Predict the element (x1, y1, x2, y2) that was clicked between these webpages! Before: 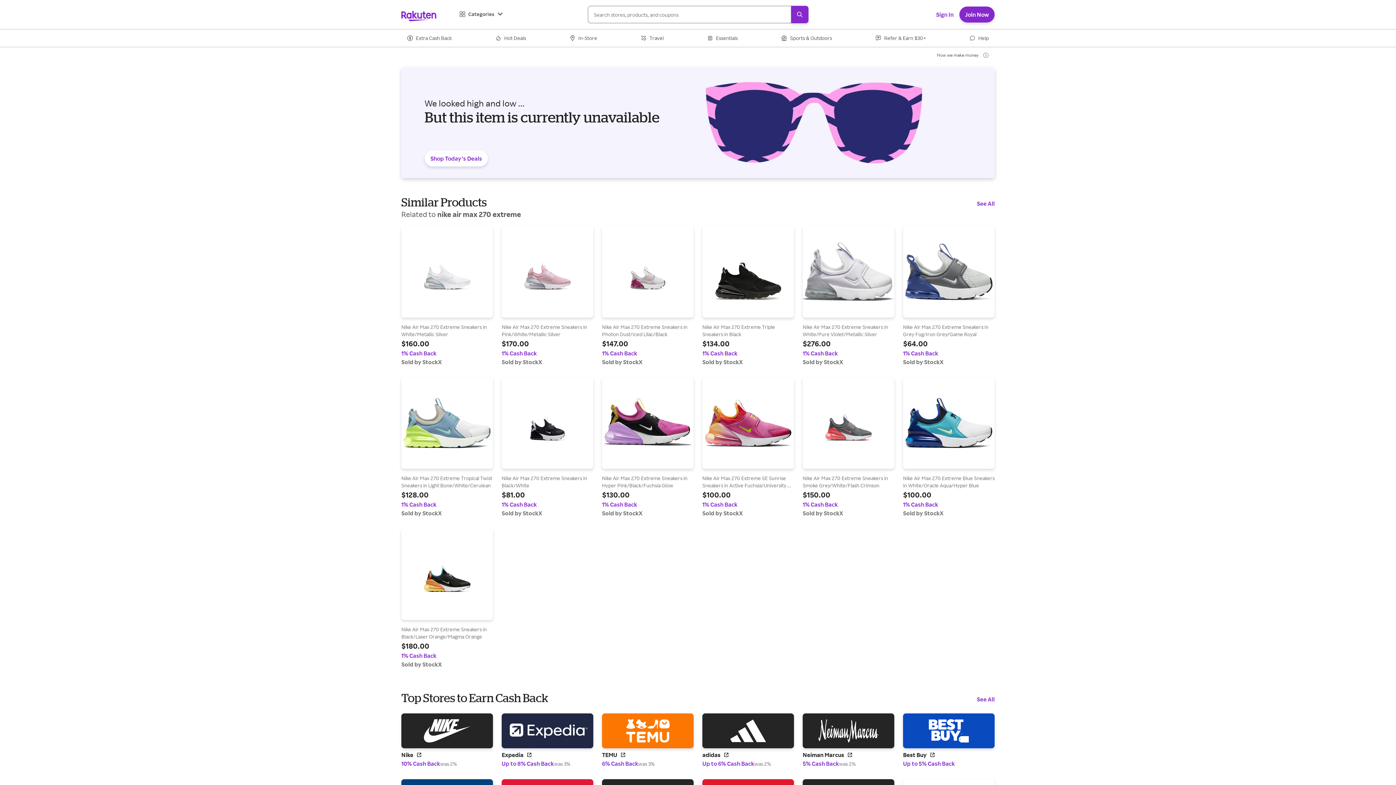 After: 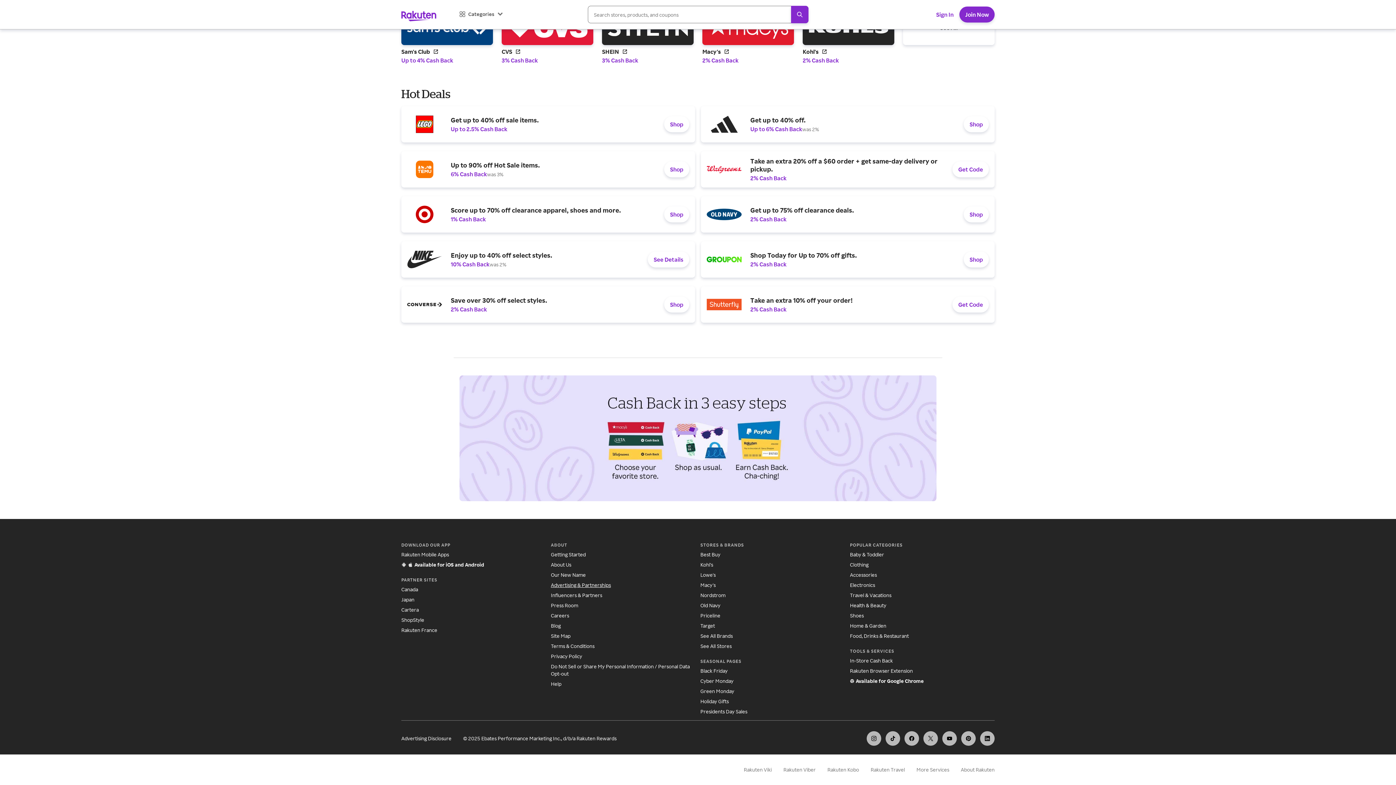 Action: bbox: (551, 681, 611, 687) label: Advertising & Partnerships